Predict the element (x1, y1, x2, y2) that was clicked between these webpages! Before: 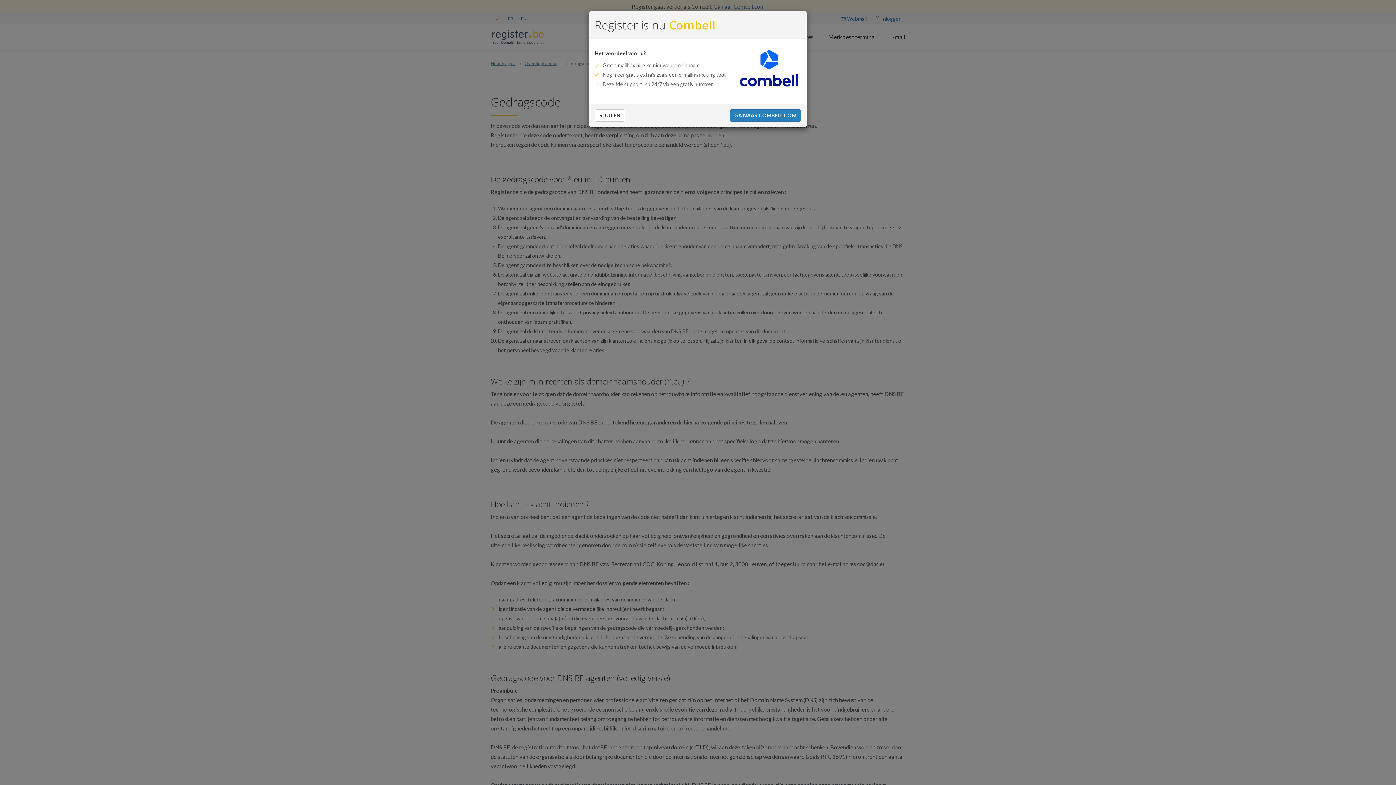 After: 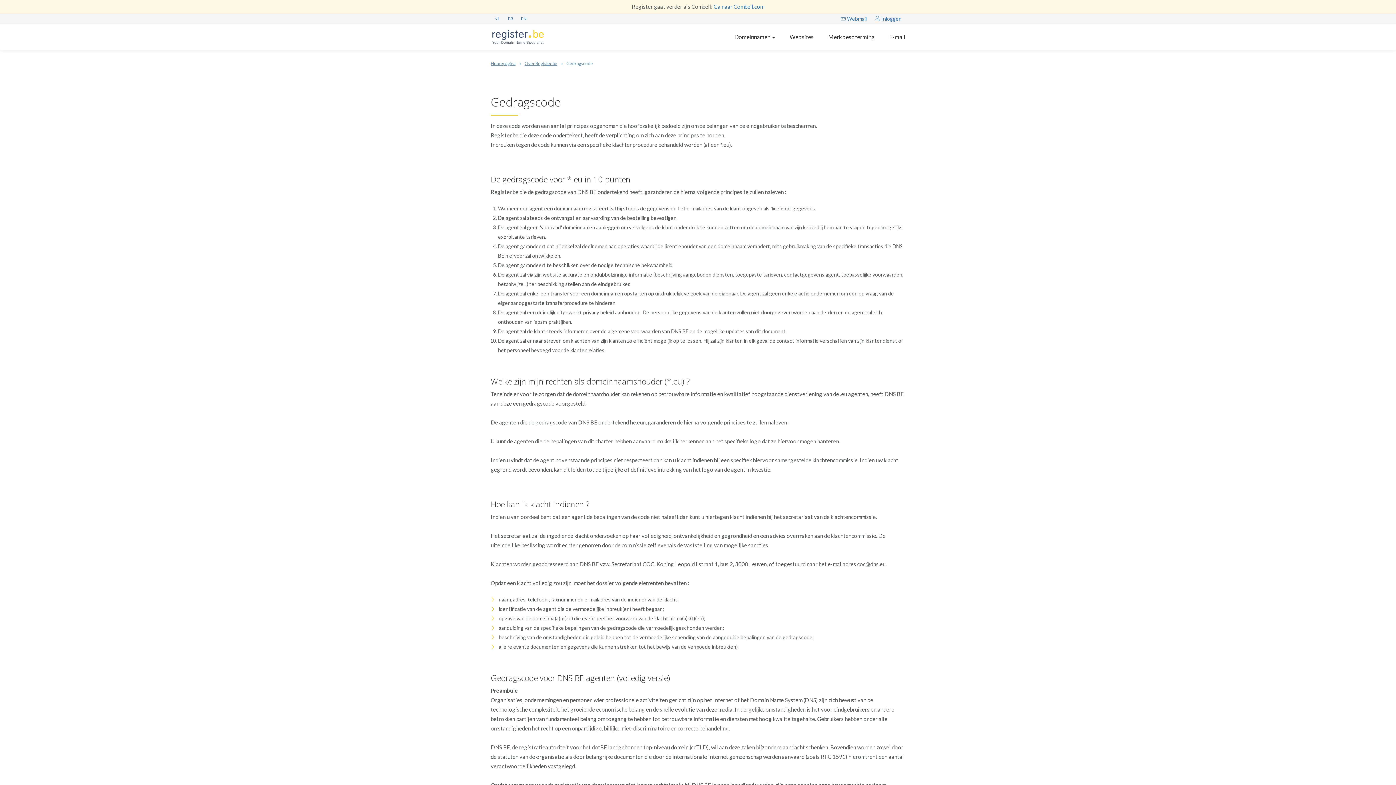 Action: bbox: (594, 109, 625, 121) label: SLUITEN